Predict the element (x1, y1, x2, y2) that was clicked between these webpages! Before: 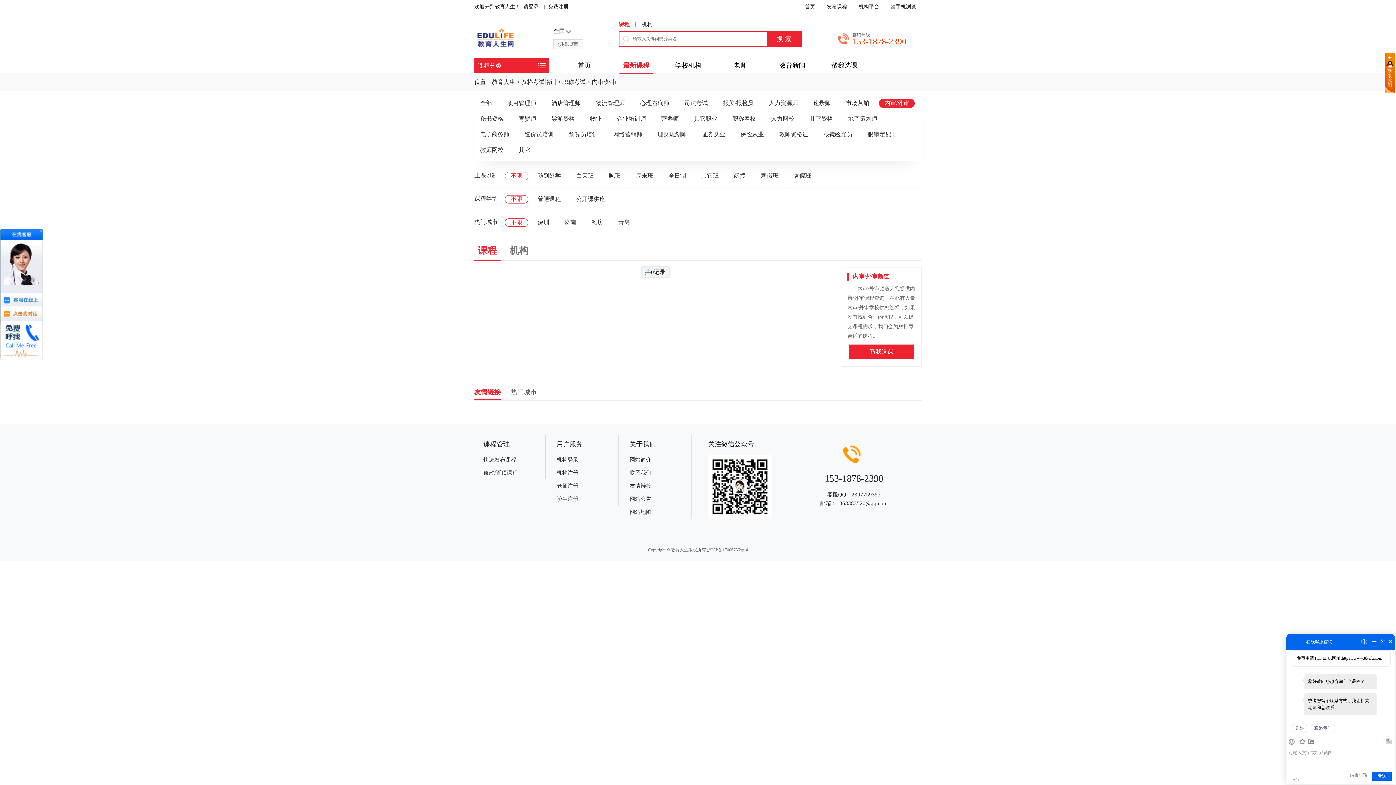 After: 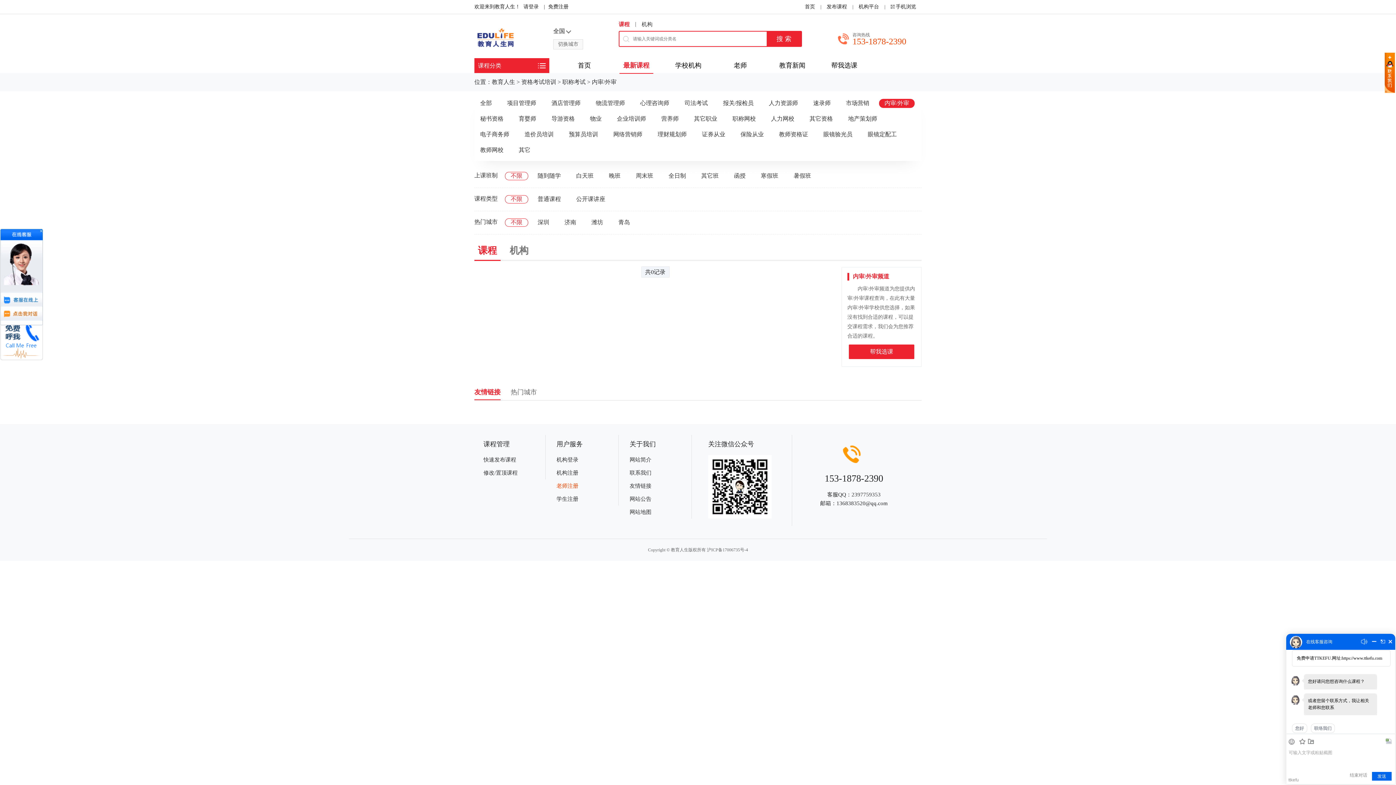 Action: bbox: (556, 483, 578, 489) label: 老师注册